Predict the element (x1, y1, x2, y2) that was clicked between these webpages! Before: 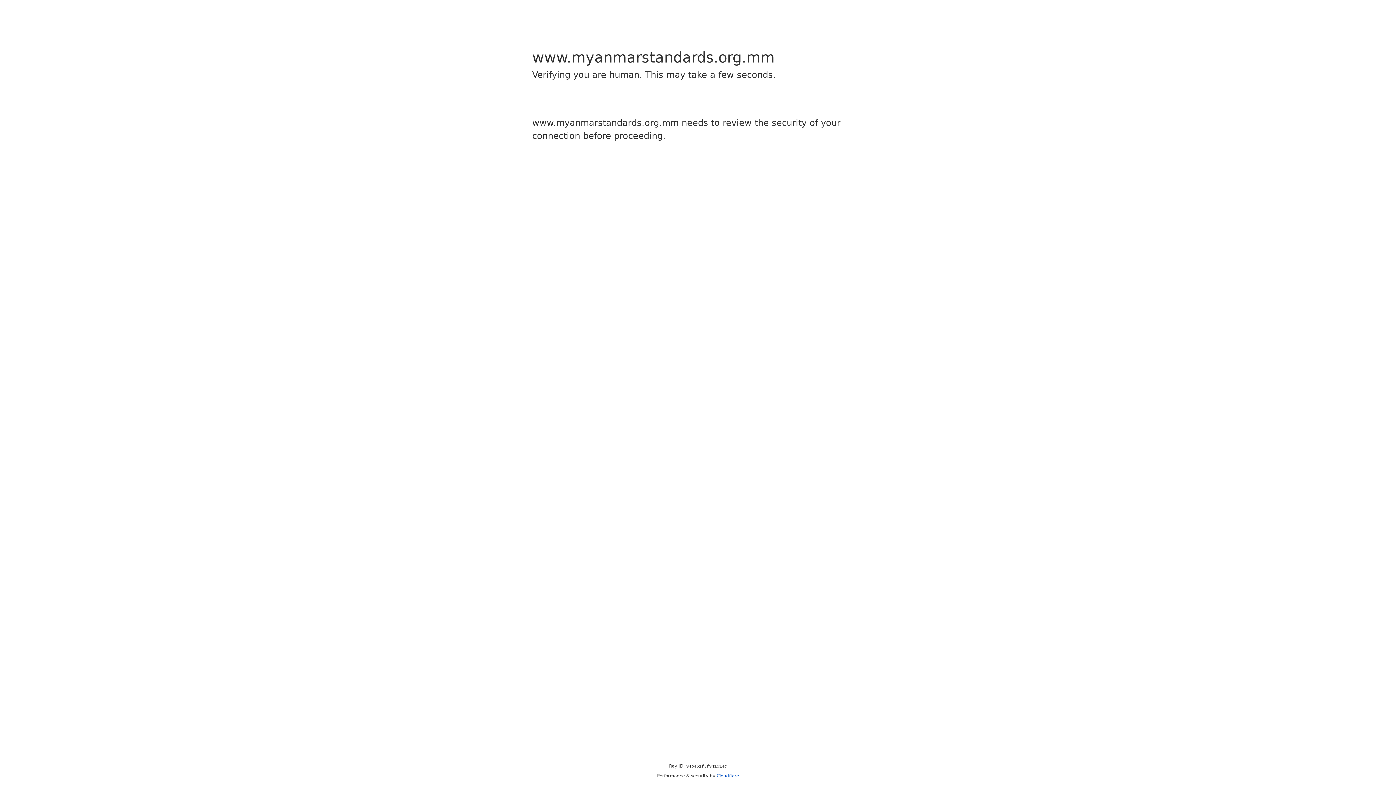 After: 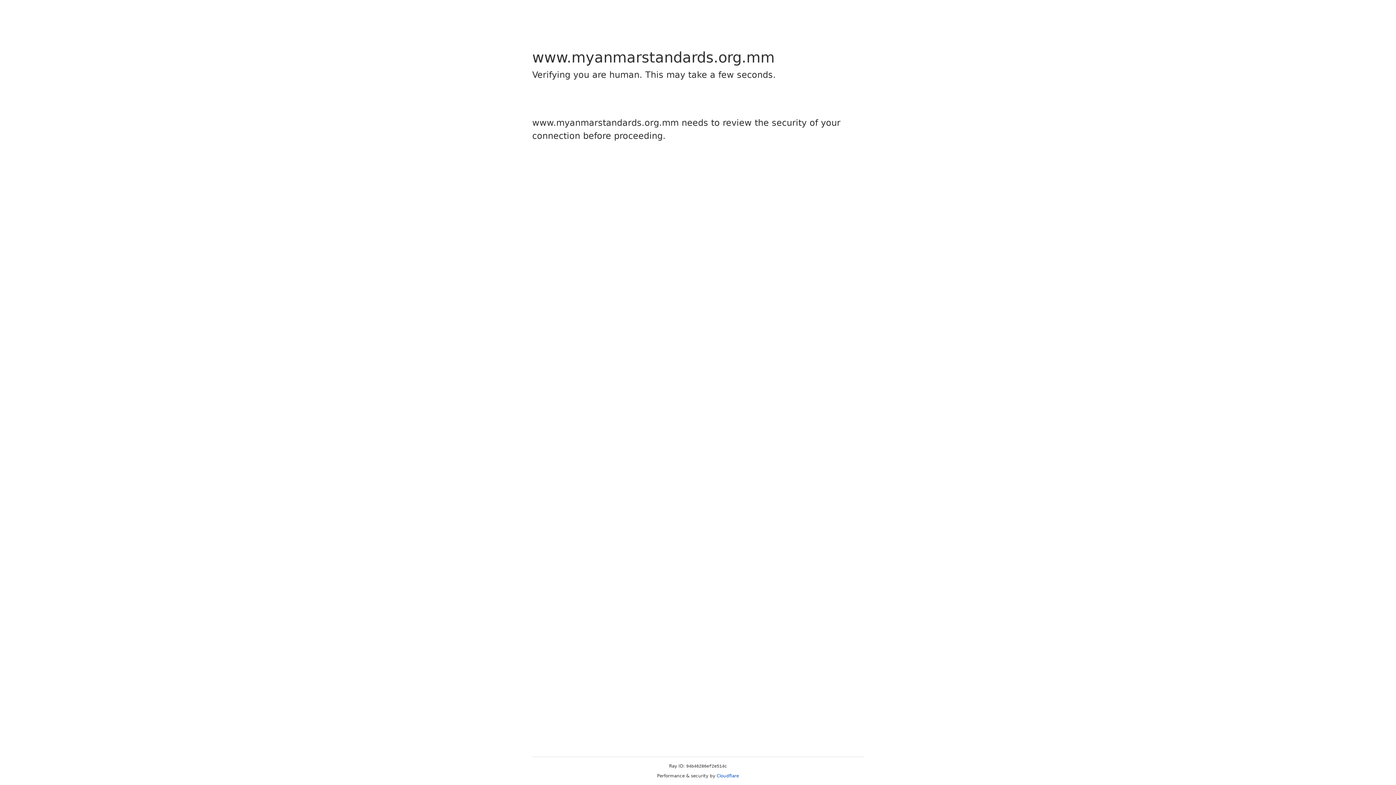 Action: bbox: (716, 773, 739, 778) label: Cloudflare